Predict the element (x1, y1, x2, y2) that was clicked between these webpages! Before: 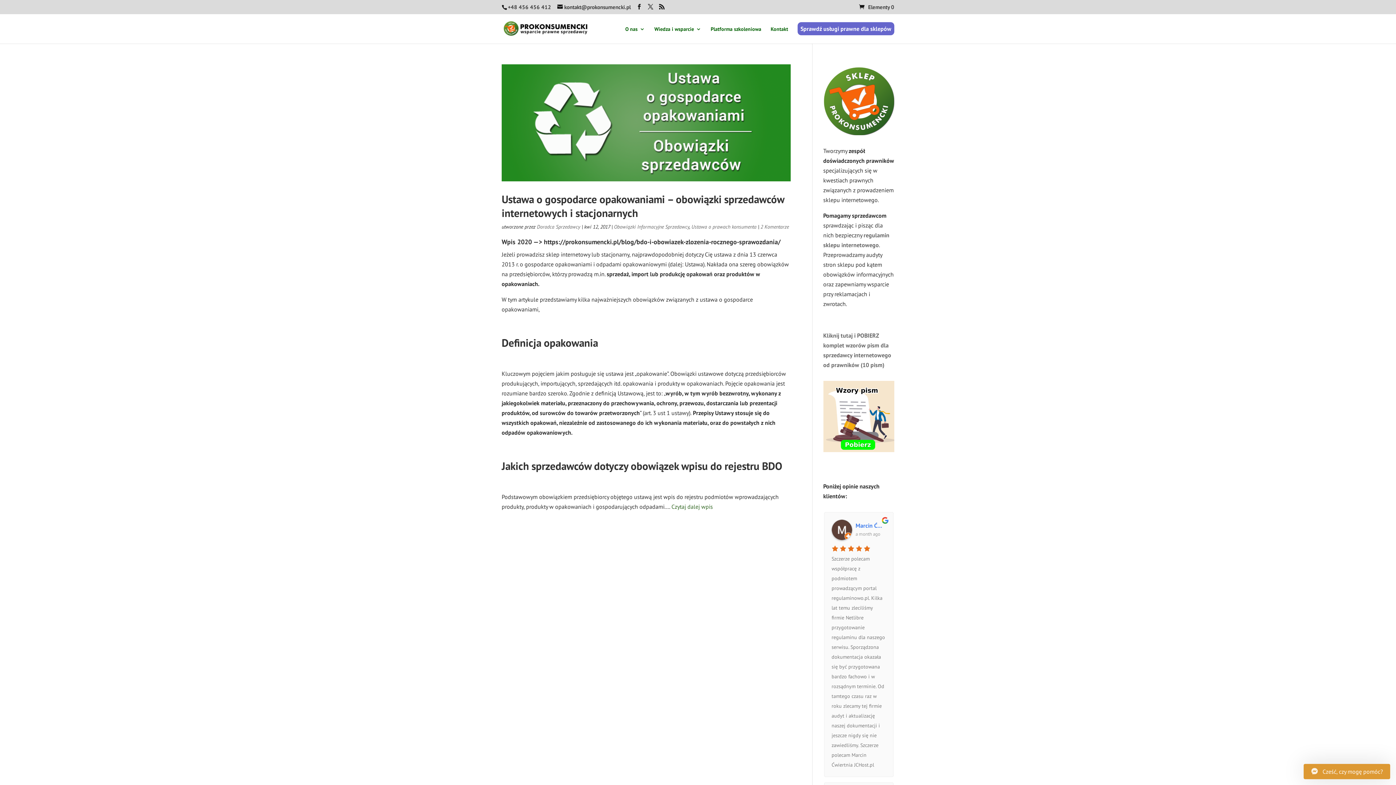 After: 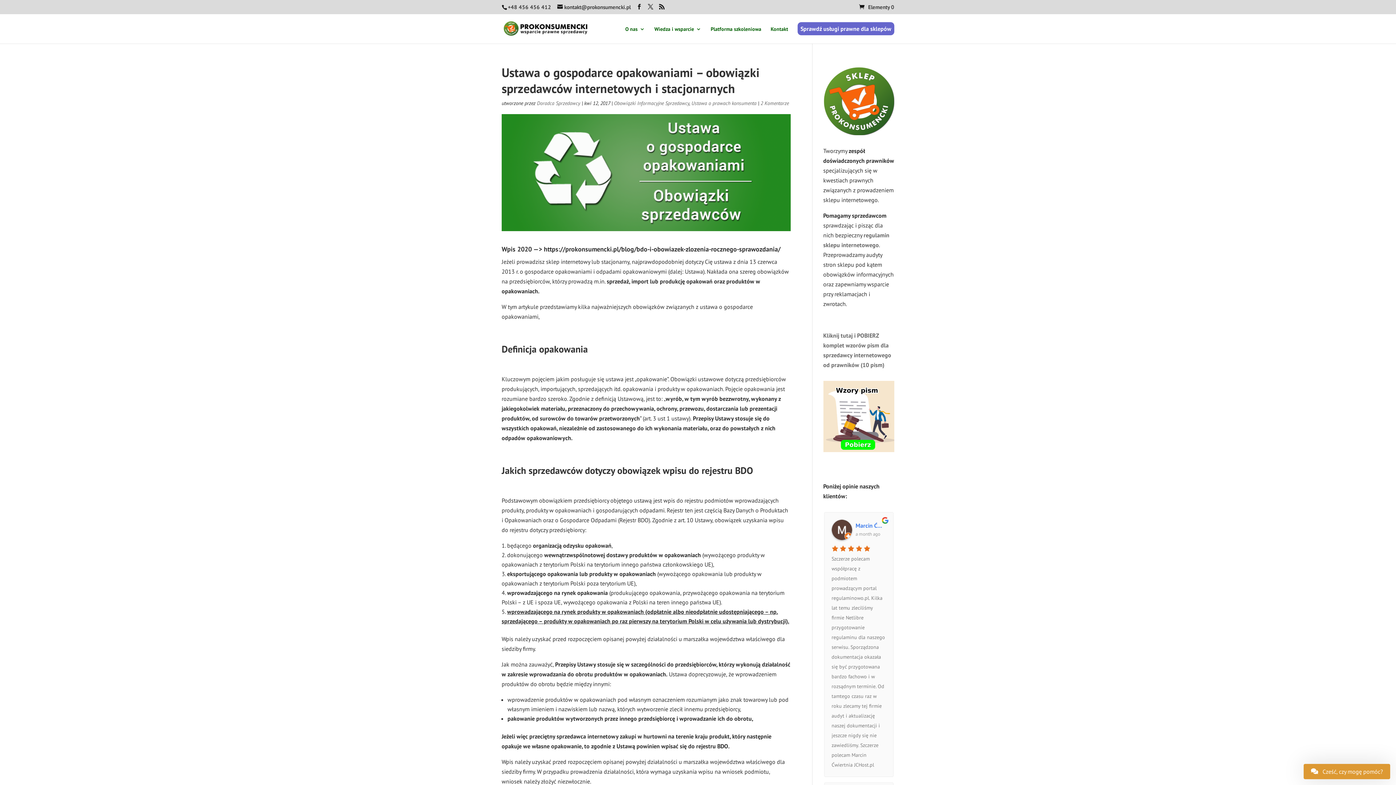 Action: bbox: (501, 192, 784, 219) label: Ustawa o gospodarce opakowaniami – obowiązki sprzedawców internetowych i stacjonarnych